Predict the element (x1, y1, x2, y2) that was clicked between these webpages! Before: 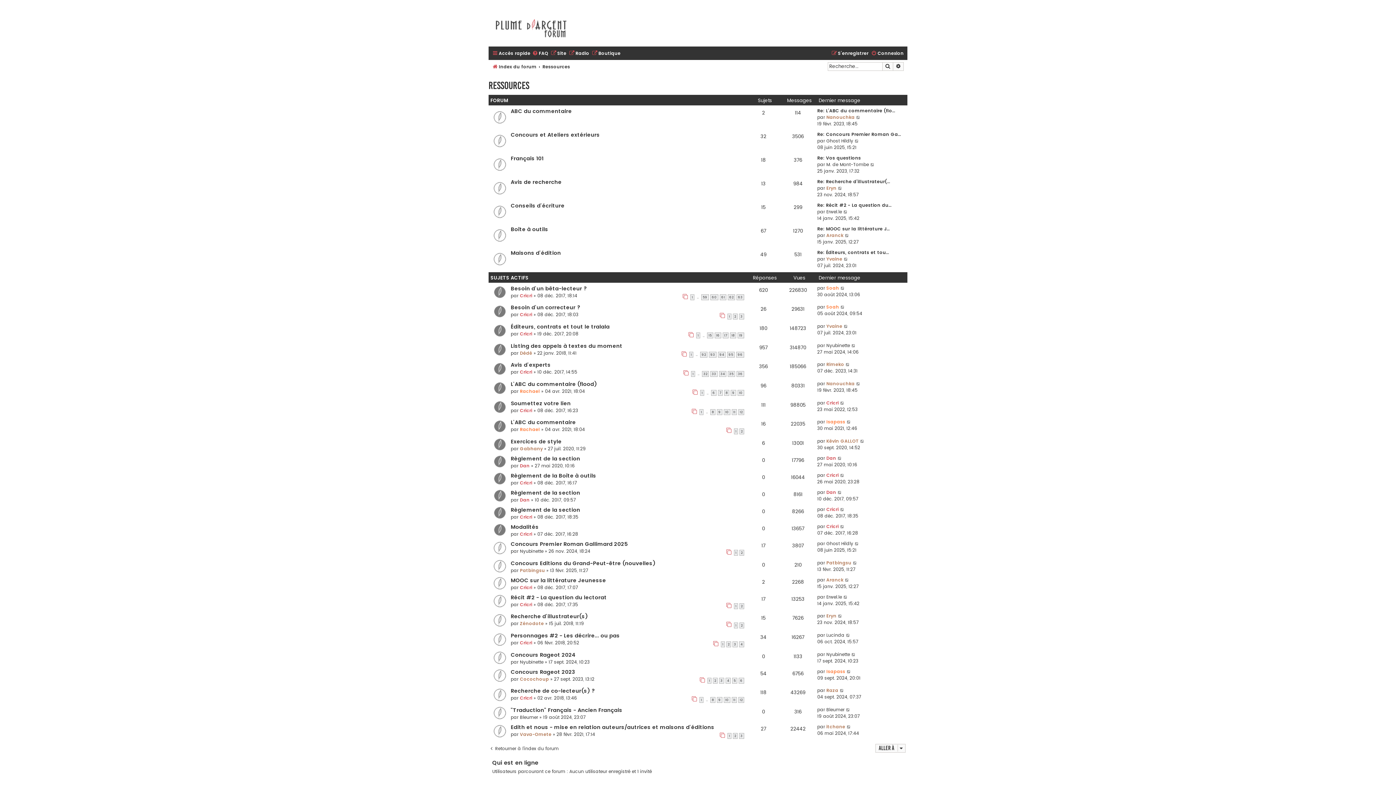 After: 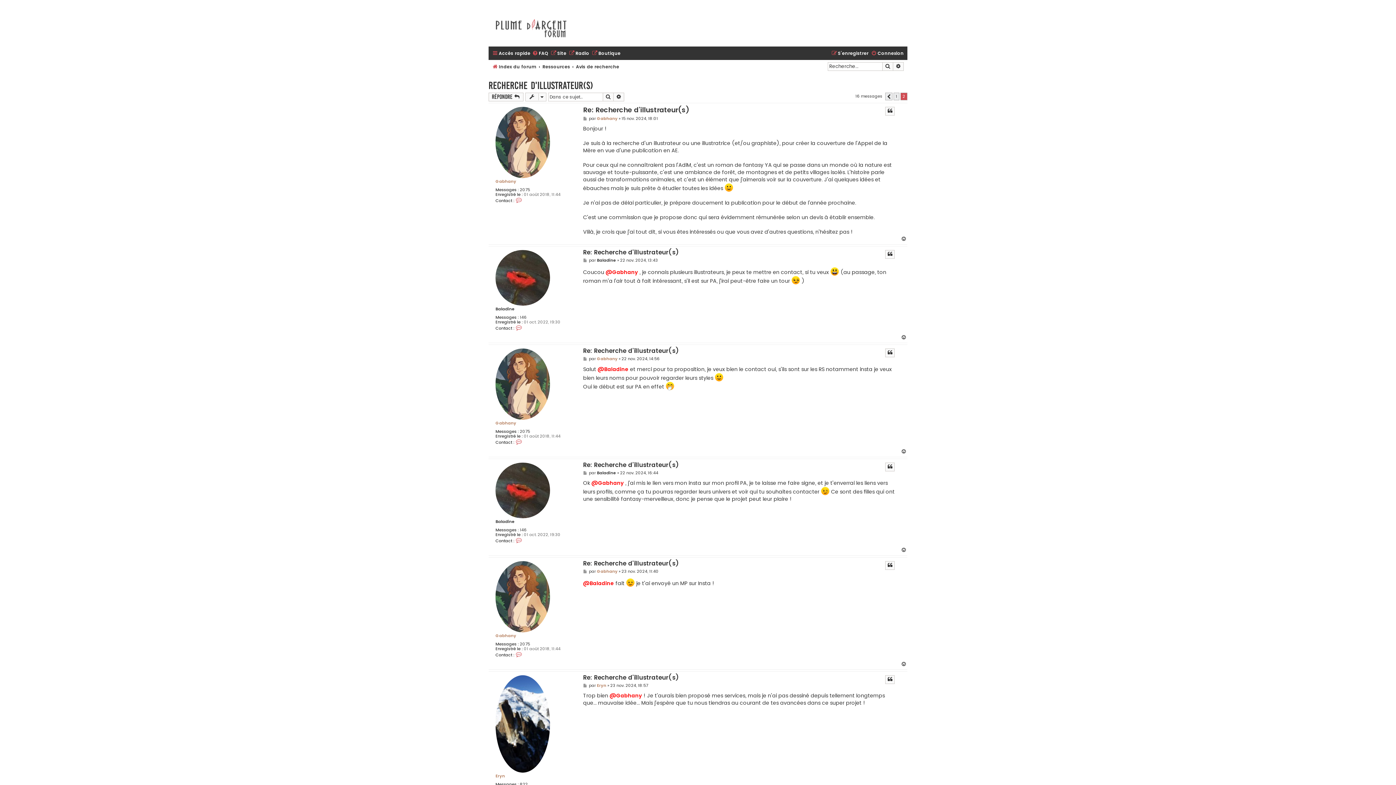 Action: bbox: (739, 622, 744, 628) label: 2